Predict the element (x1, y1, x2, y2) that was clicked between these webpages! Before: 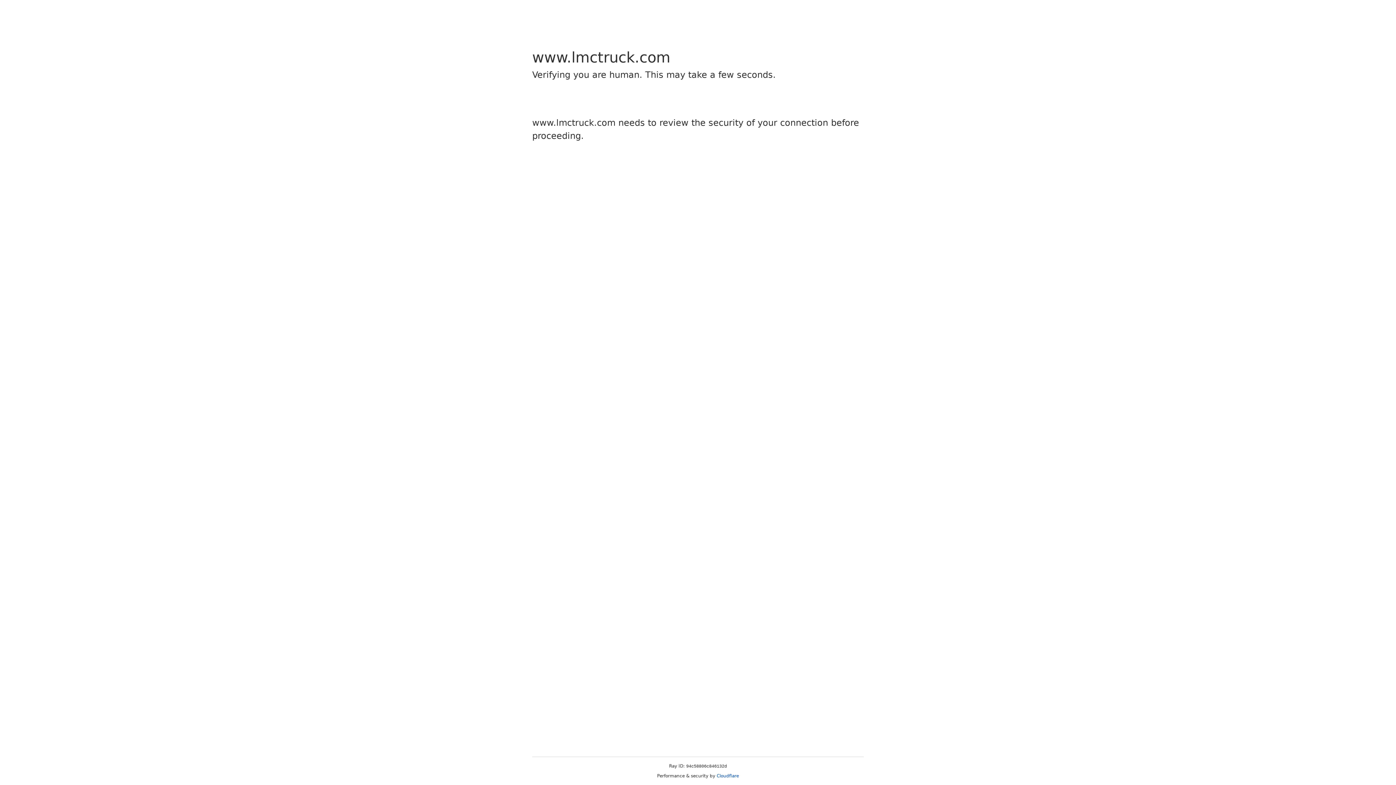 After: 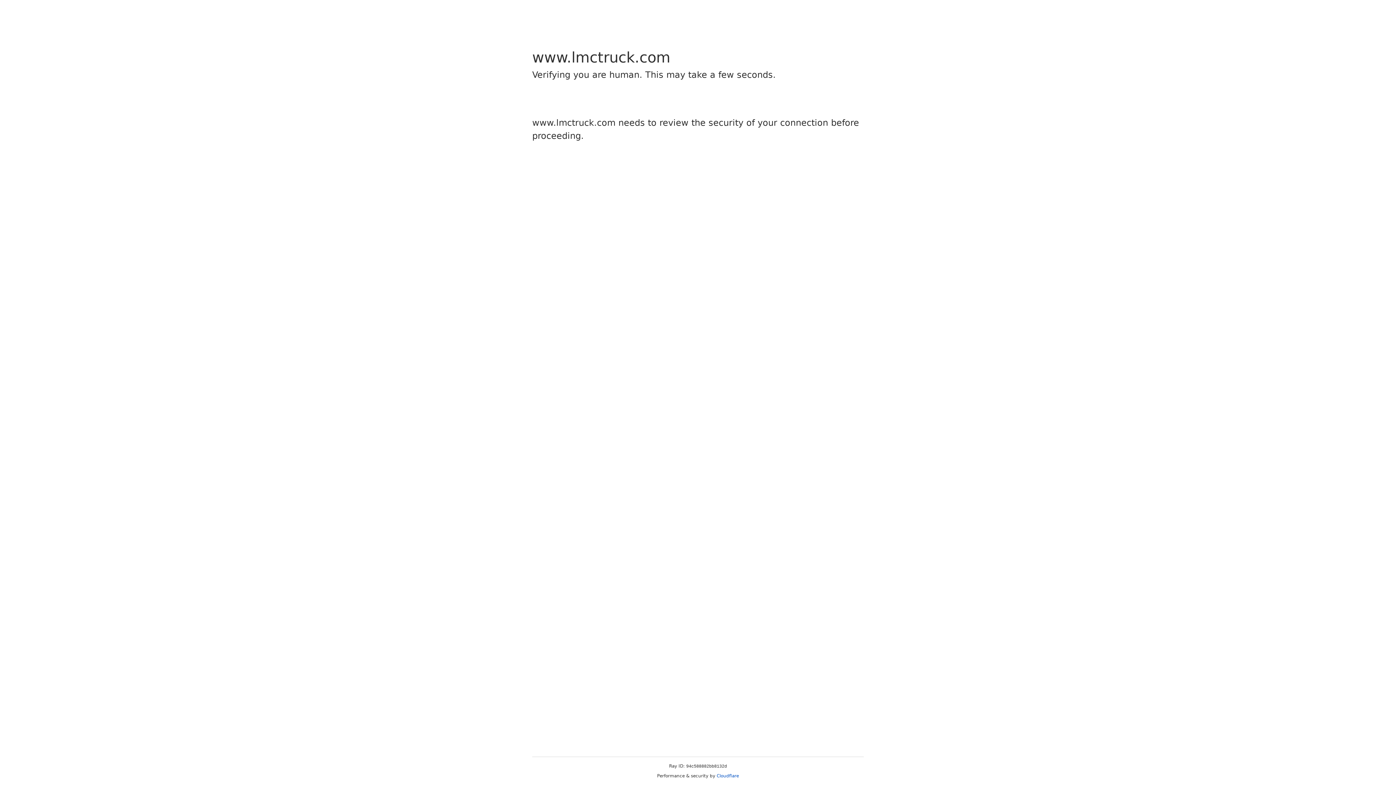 Action: label: Cloudflare bbox: (716, 773, 739, 778)